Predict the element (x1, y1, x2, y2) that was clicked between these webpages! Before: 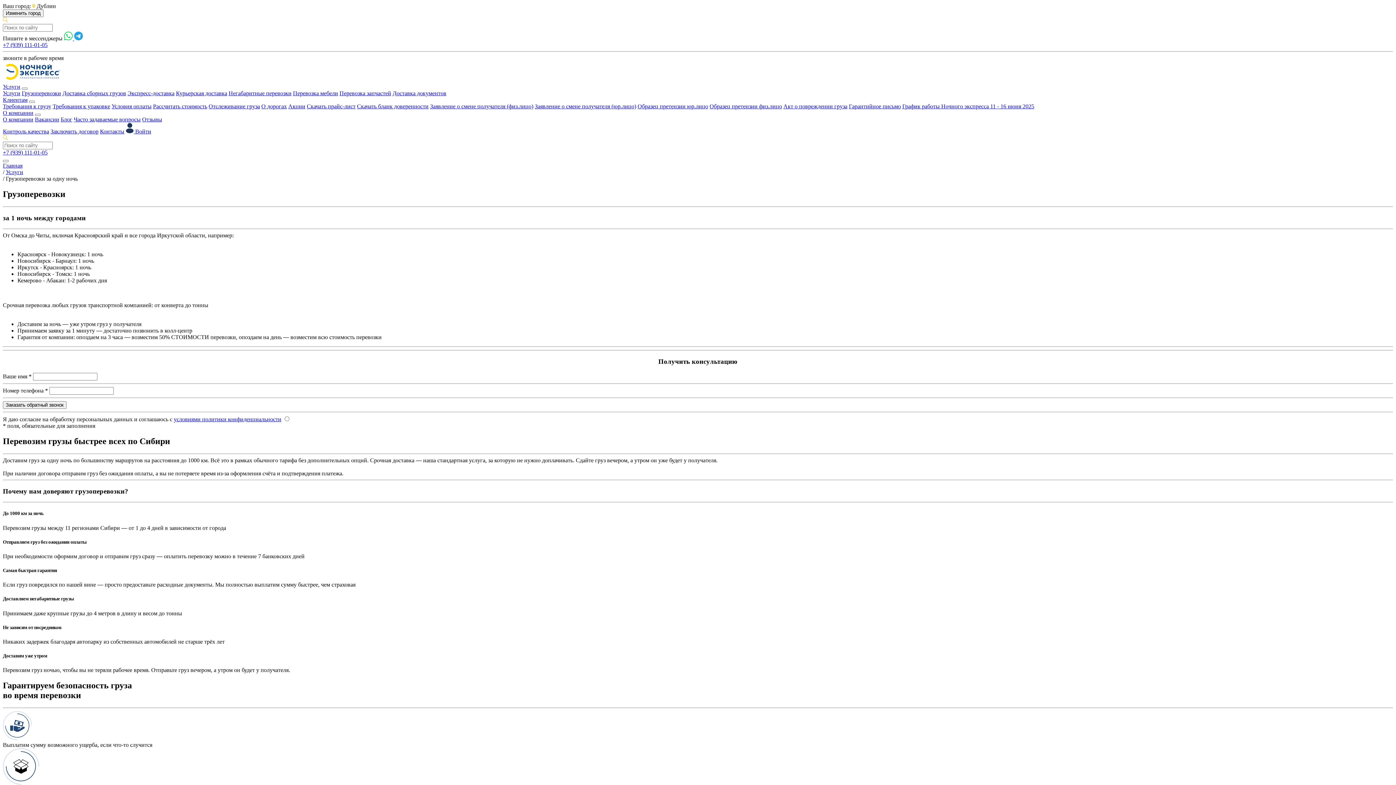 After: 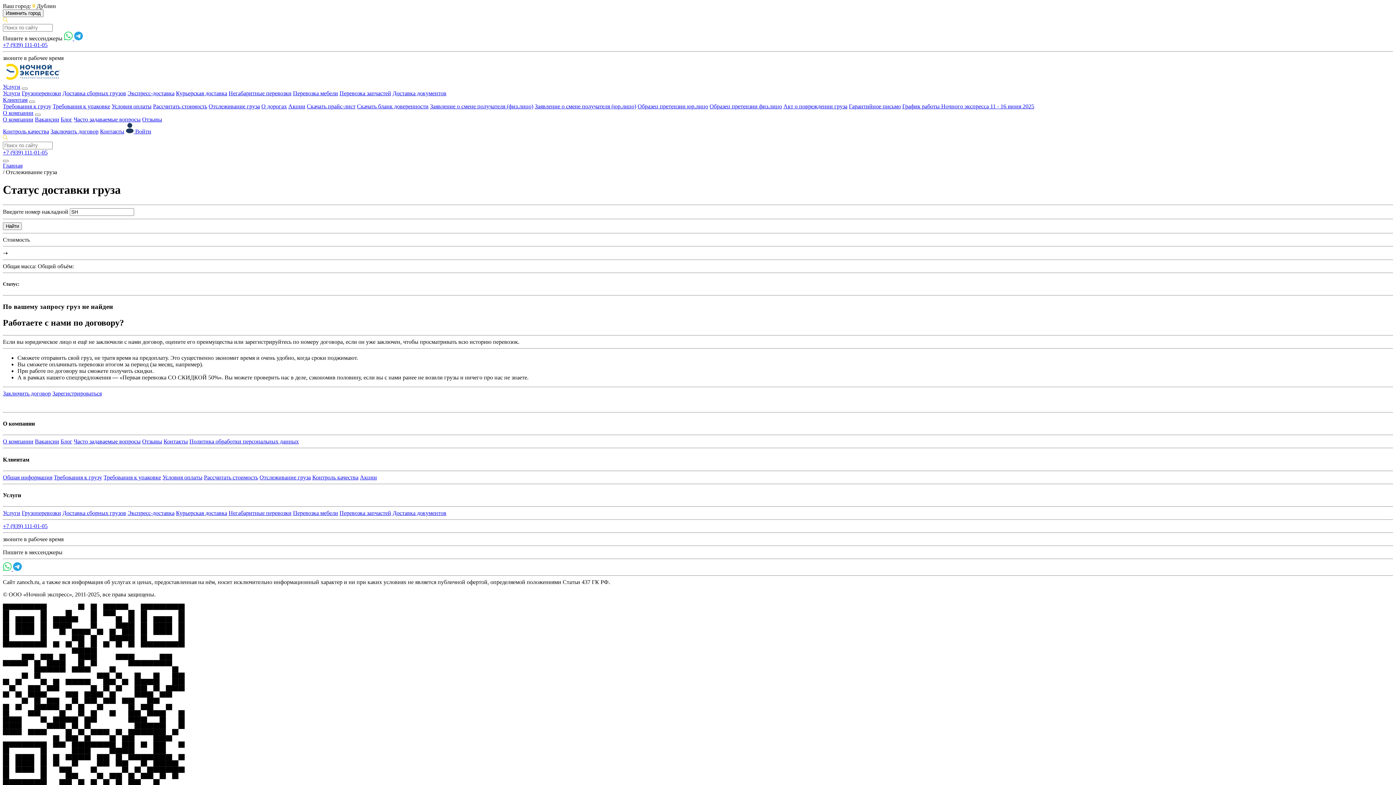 Action: bbox: (208, 103, 260, 109) label: Отслеживание груза